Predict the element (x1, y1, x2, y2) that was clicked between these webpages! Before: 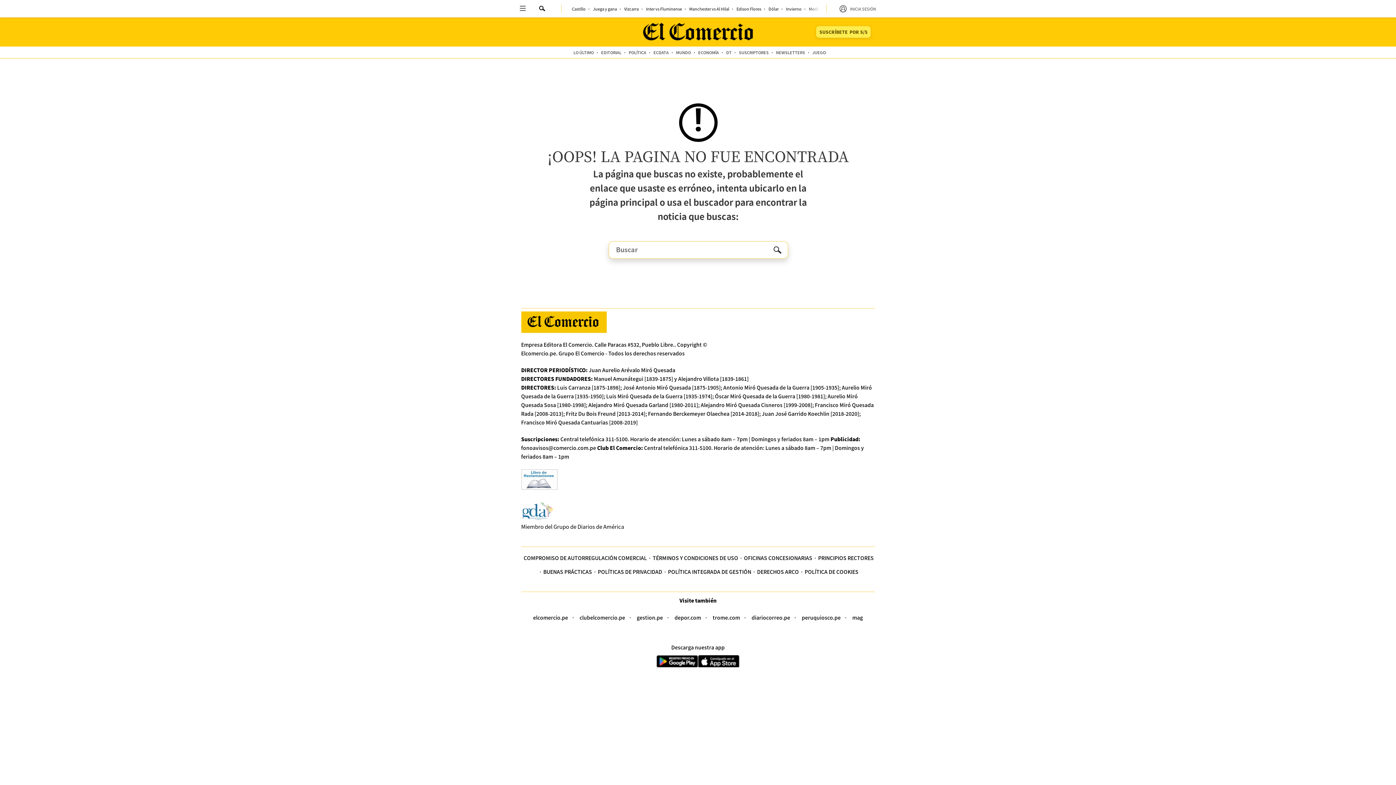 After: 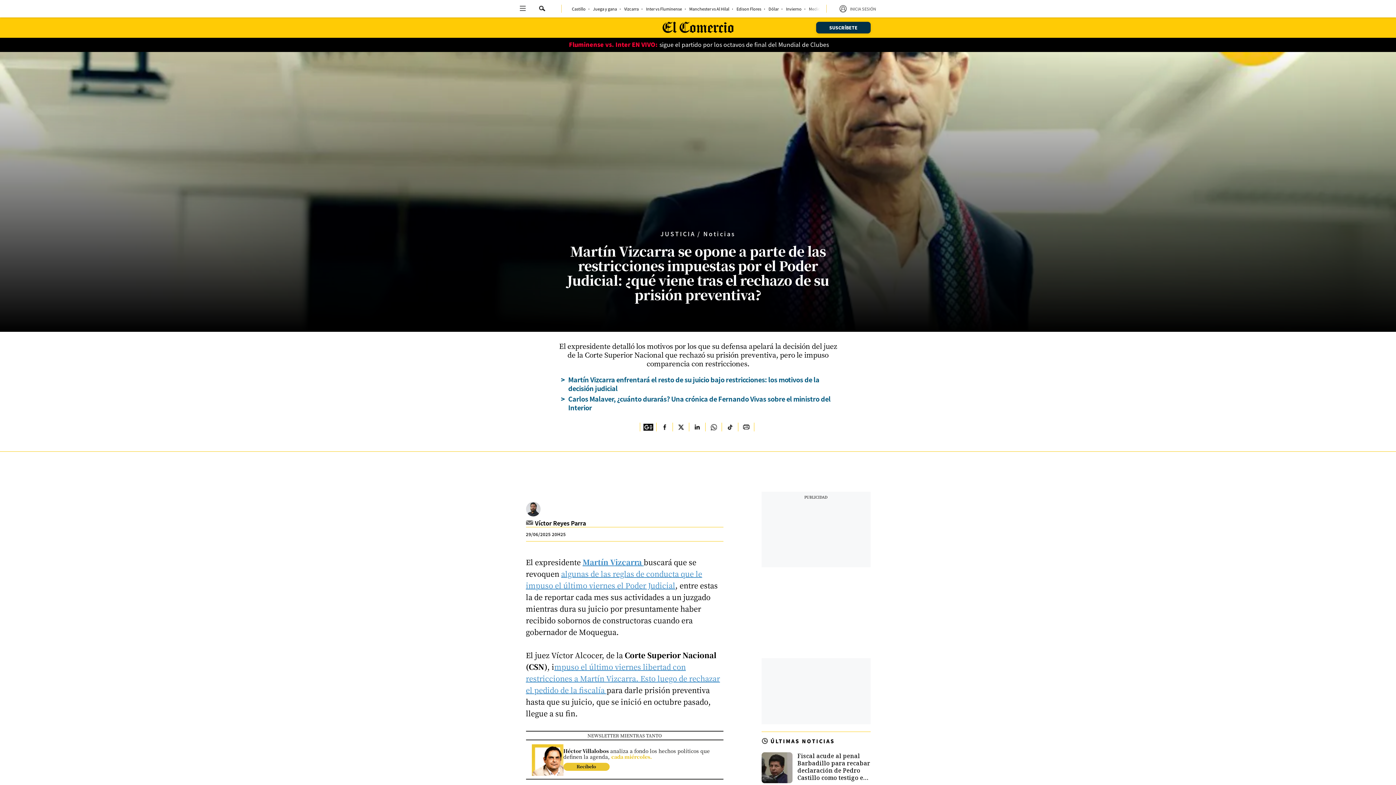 Action: label: link-nav-item bbox: (624, 6, 638, 10)